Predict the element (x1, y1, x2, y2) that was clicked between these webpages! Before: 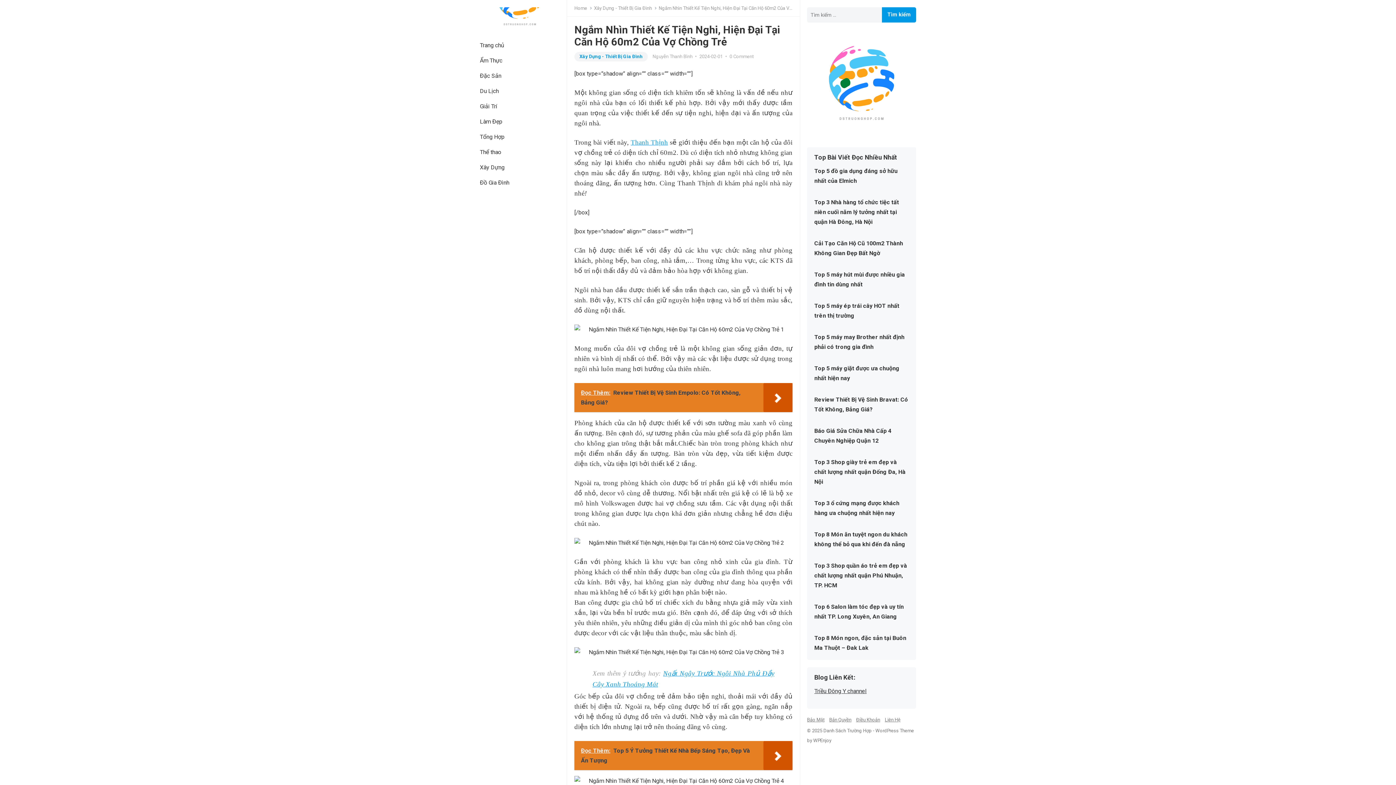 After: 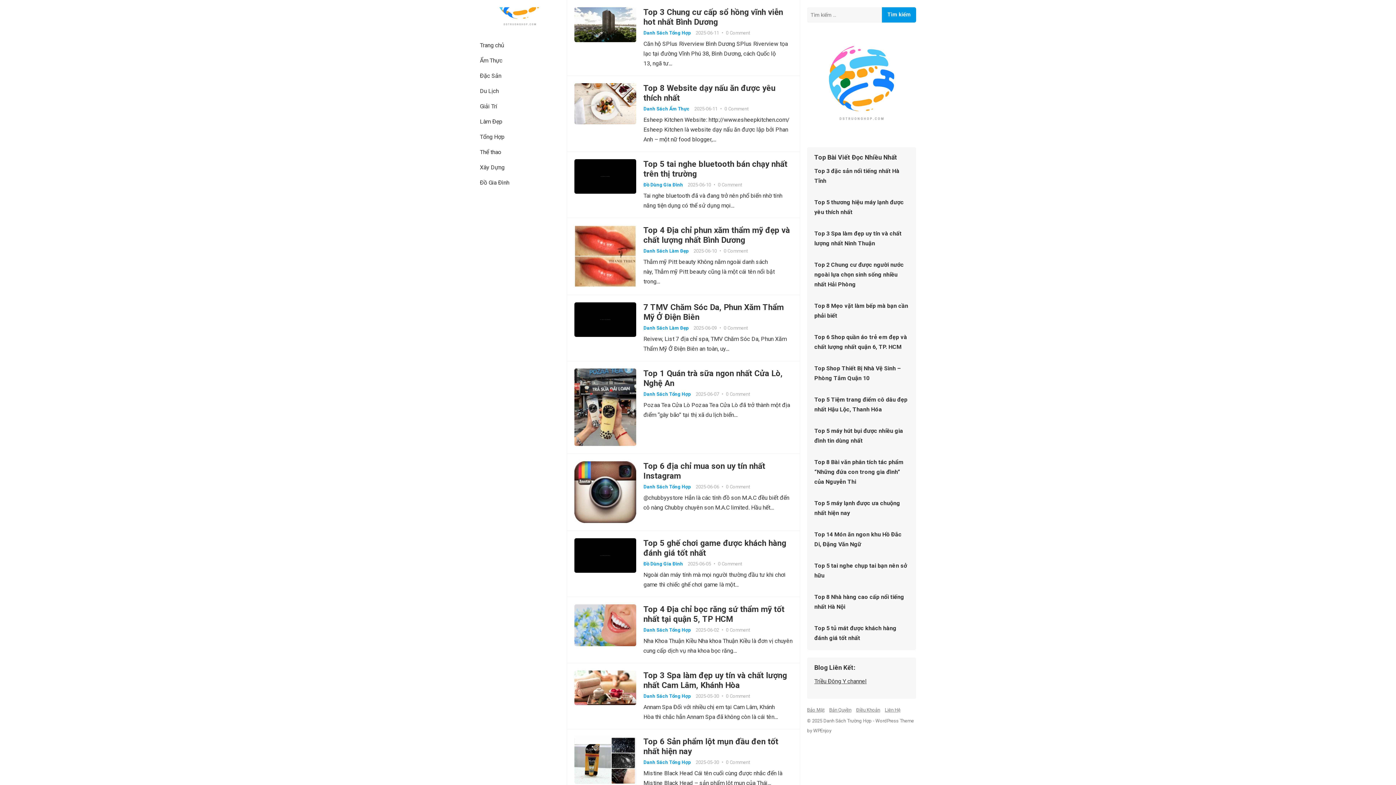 Action: label: Trang chủ bbox: (472, 37, 511, 53)